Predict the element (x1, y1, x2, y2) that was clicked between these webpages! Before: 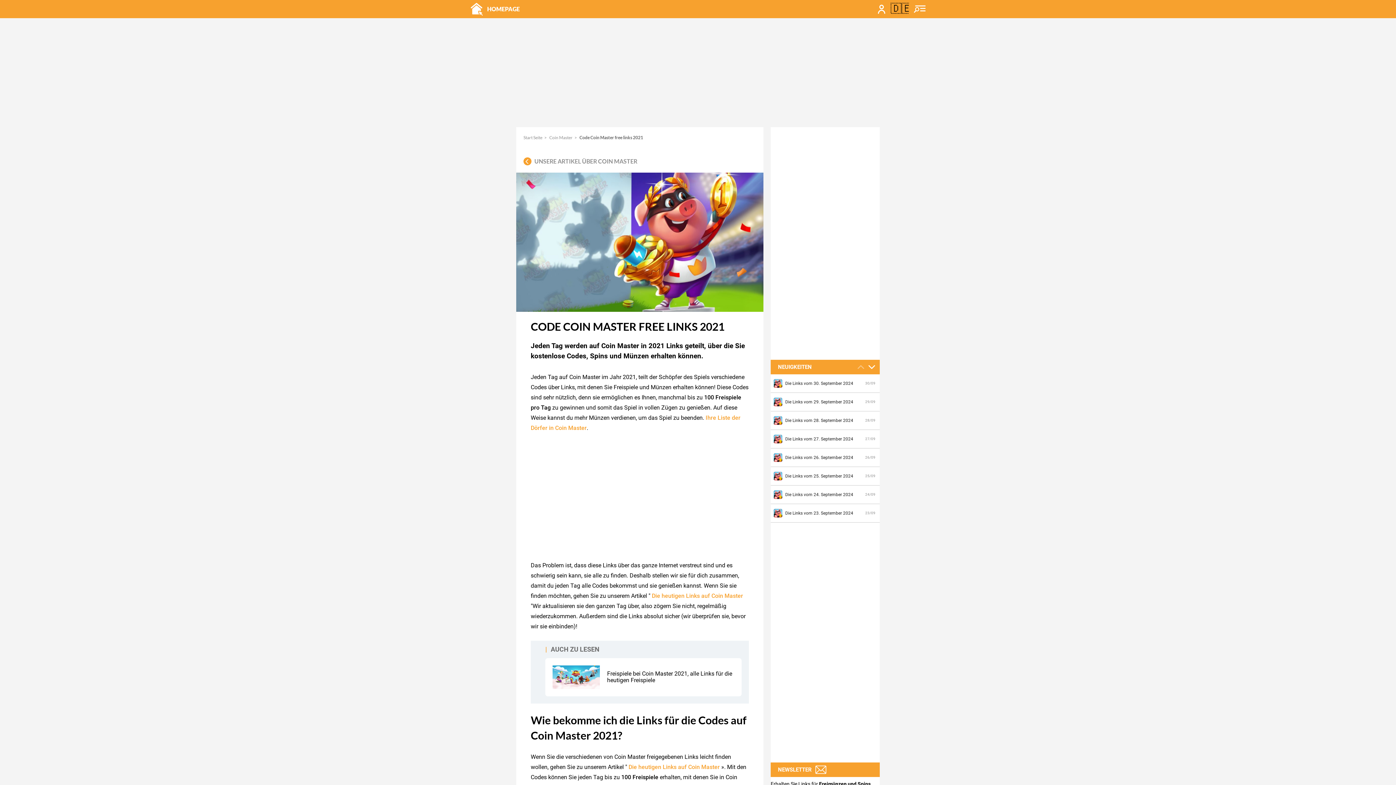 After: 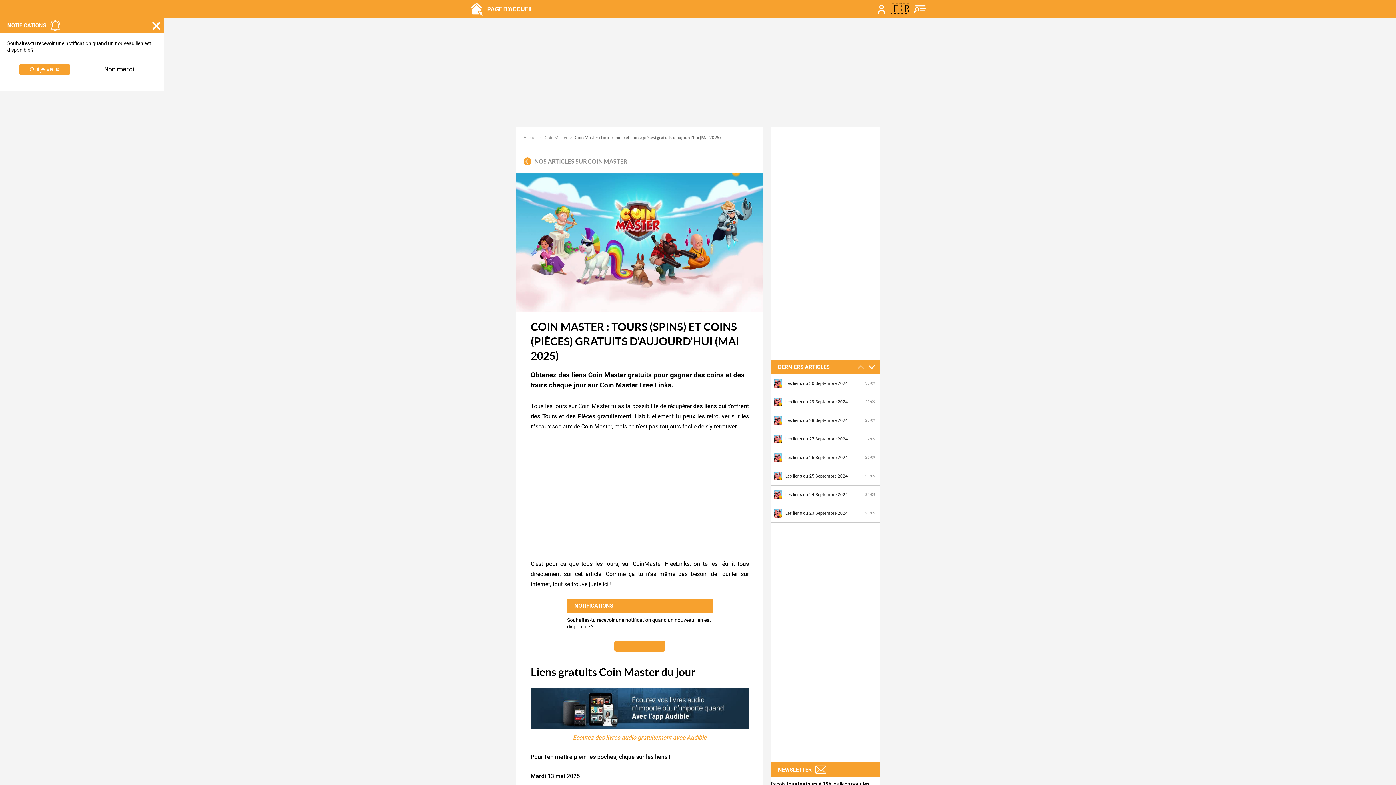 Action: bbox: (552, 665, 600, 689)